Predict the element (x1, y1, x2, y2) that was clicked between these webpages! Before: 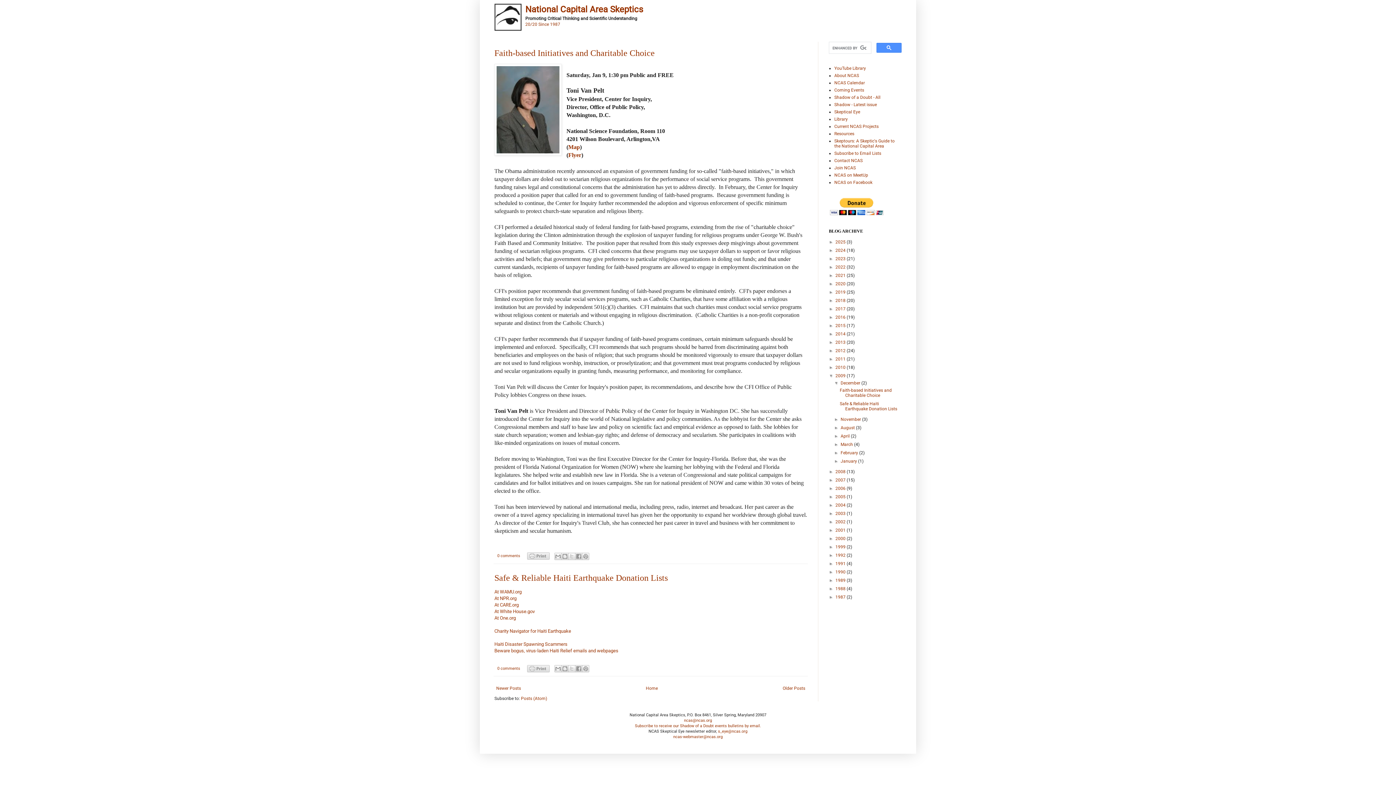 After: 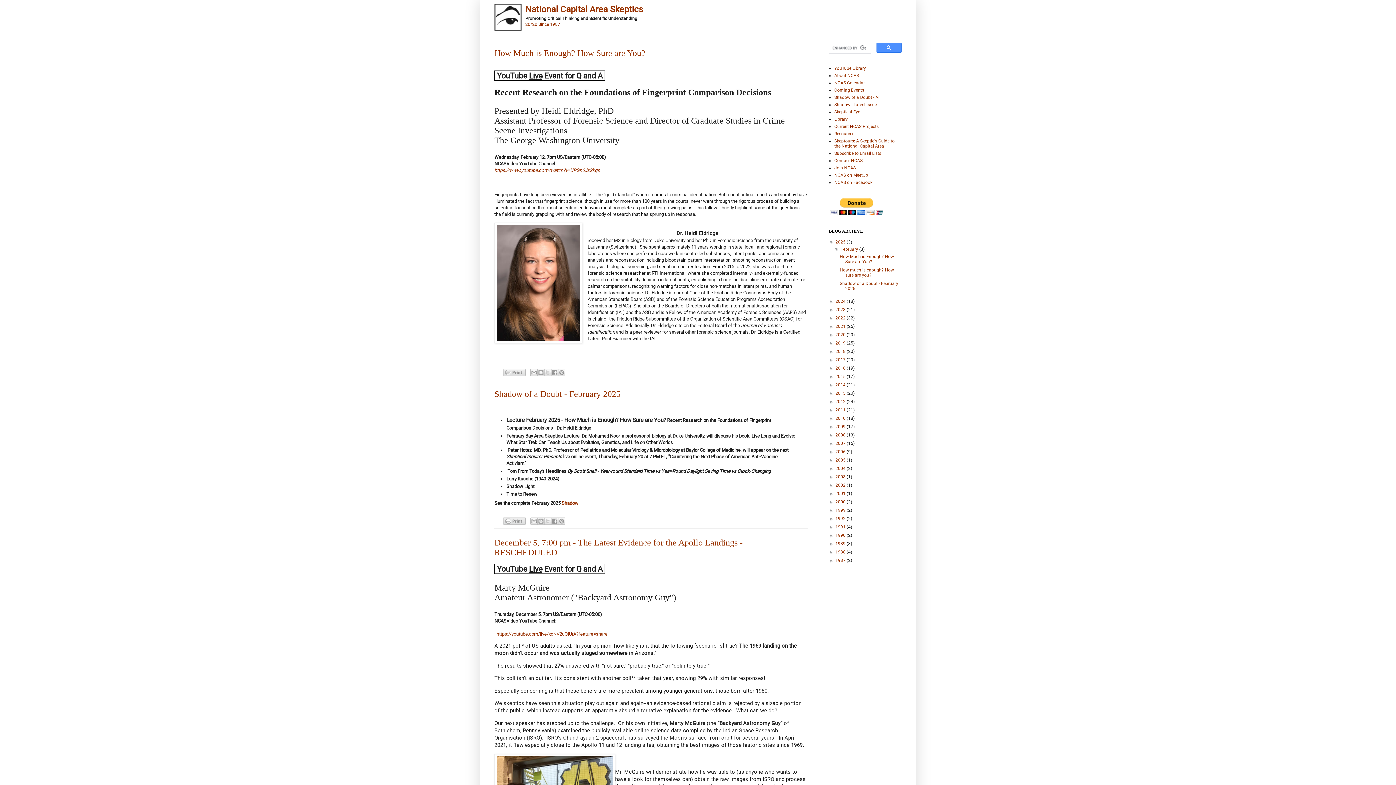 Action: bbox: (644, 684, 659, 693) label: Home